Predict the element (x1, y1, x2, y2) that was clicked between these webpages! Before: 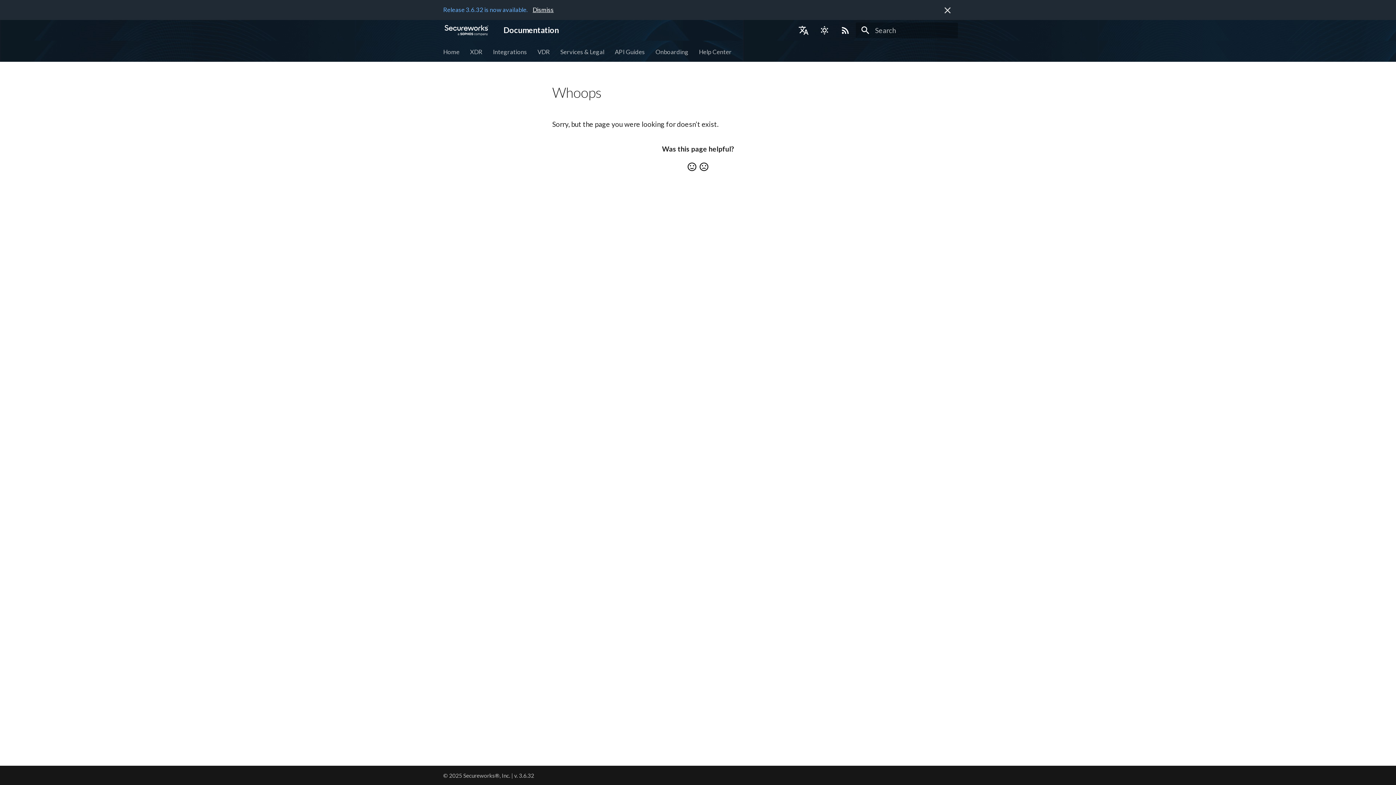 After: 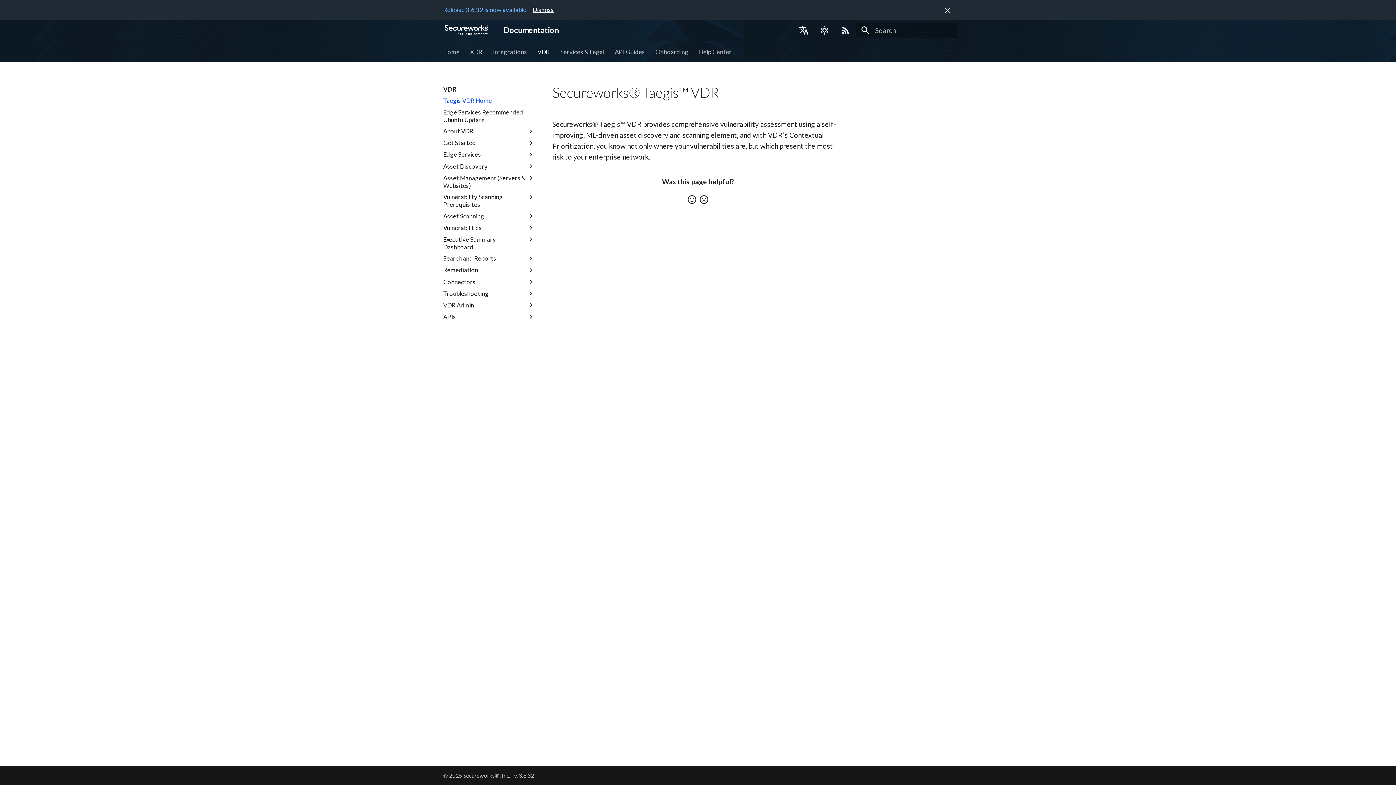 Action: bbox: (537, 47, 550, 55) label: VDR